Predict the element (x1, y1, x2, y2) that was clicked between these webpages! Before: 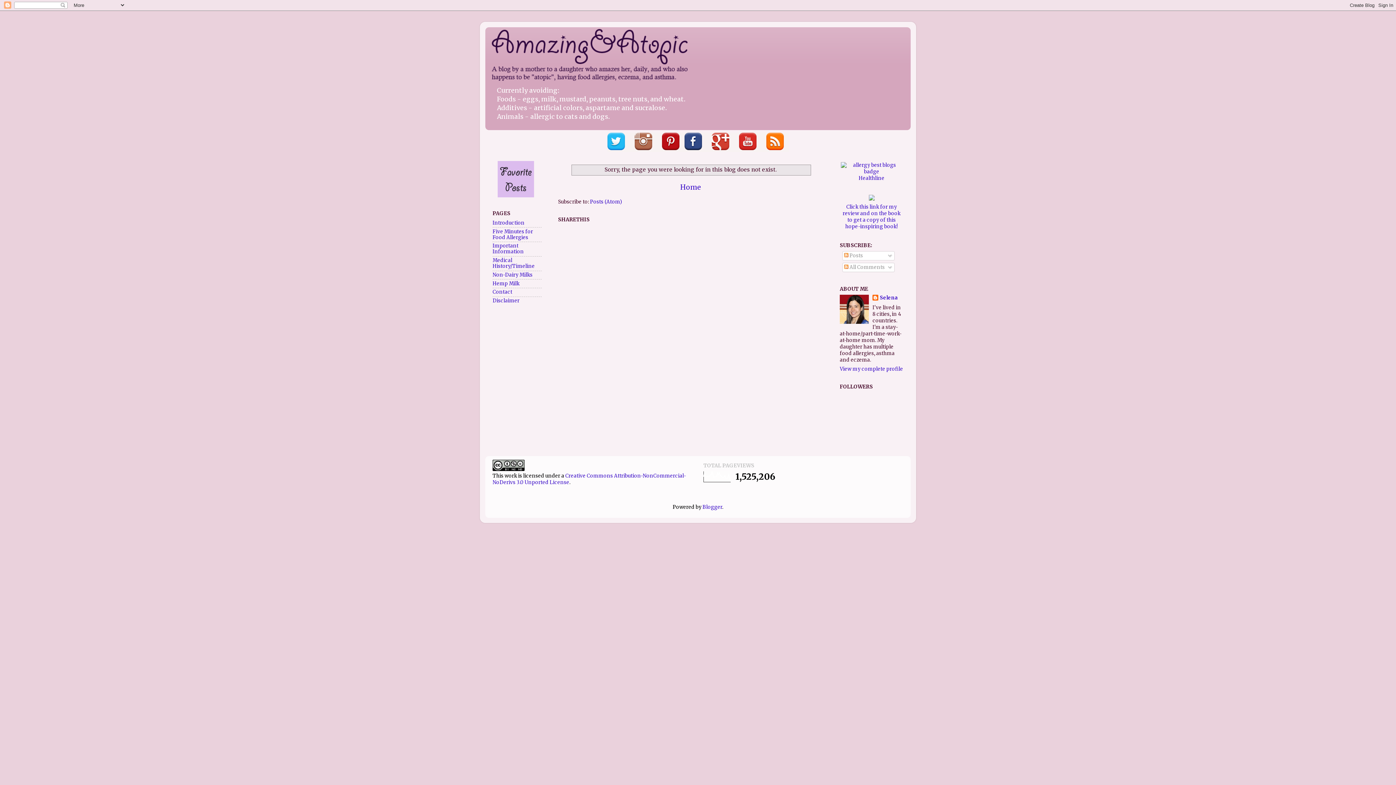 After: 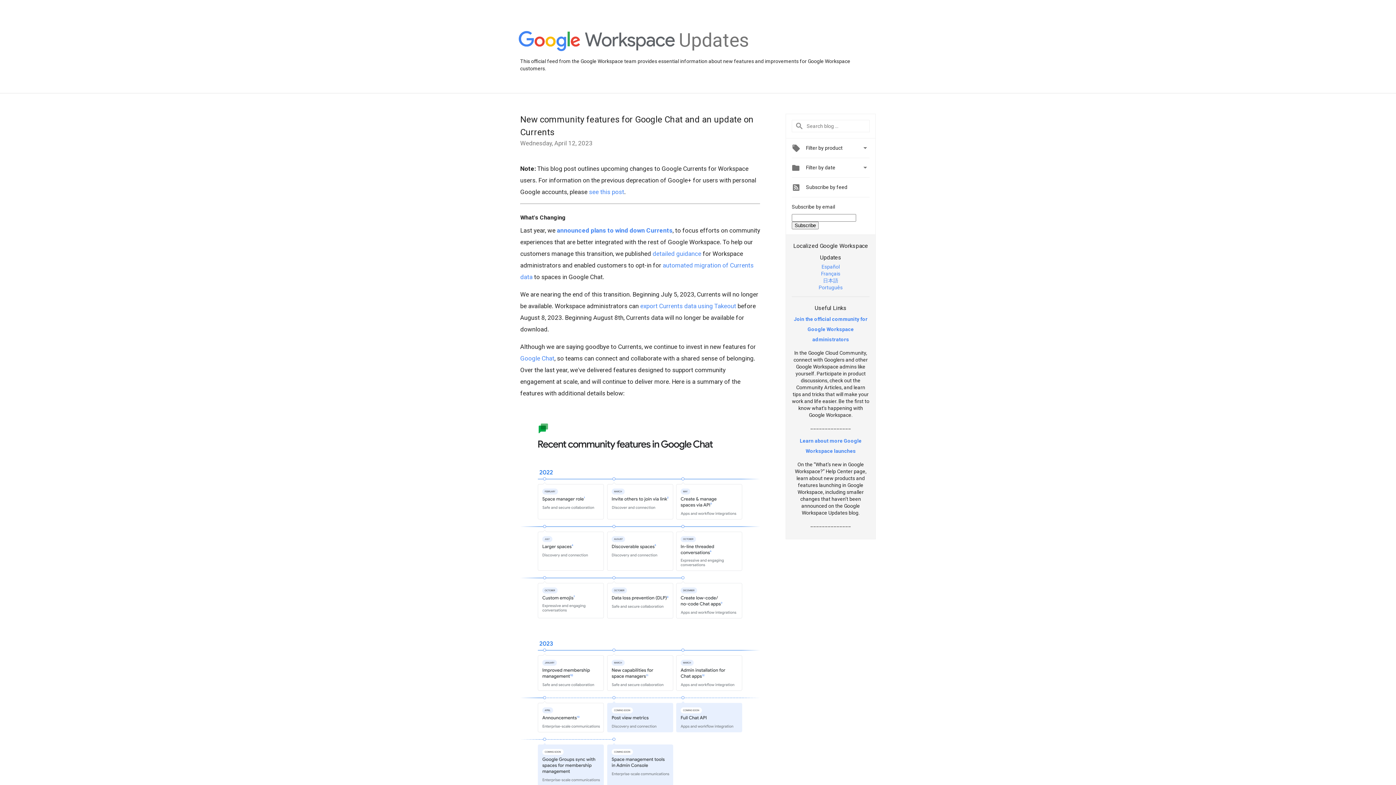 Action: bbox: (712, 145, 729, 151)